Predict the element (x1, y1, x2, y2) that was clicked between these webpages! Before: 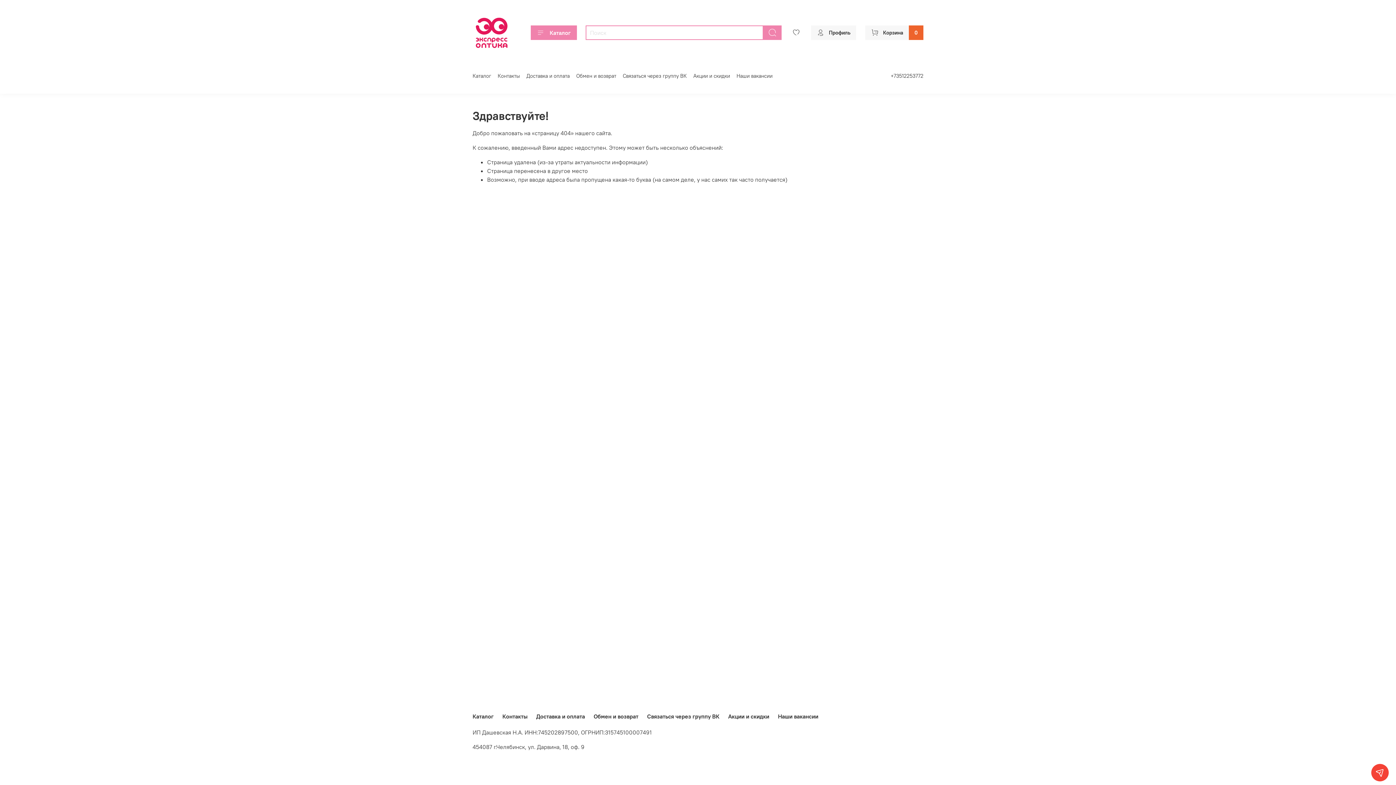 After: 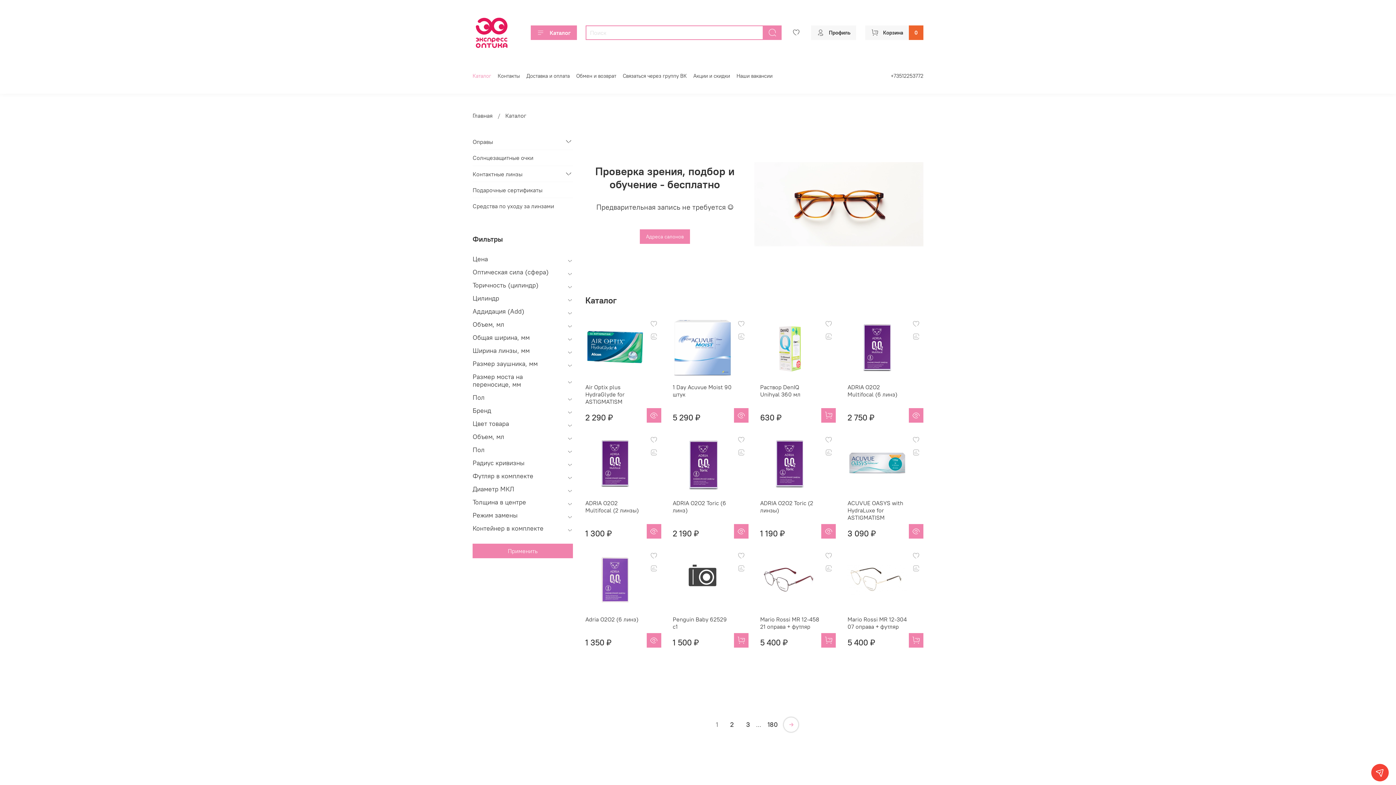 Action: bbox: (472, 72, 491, 79) label: Каталог